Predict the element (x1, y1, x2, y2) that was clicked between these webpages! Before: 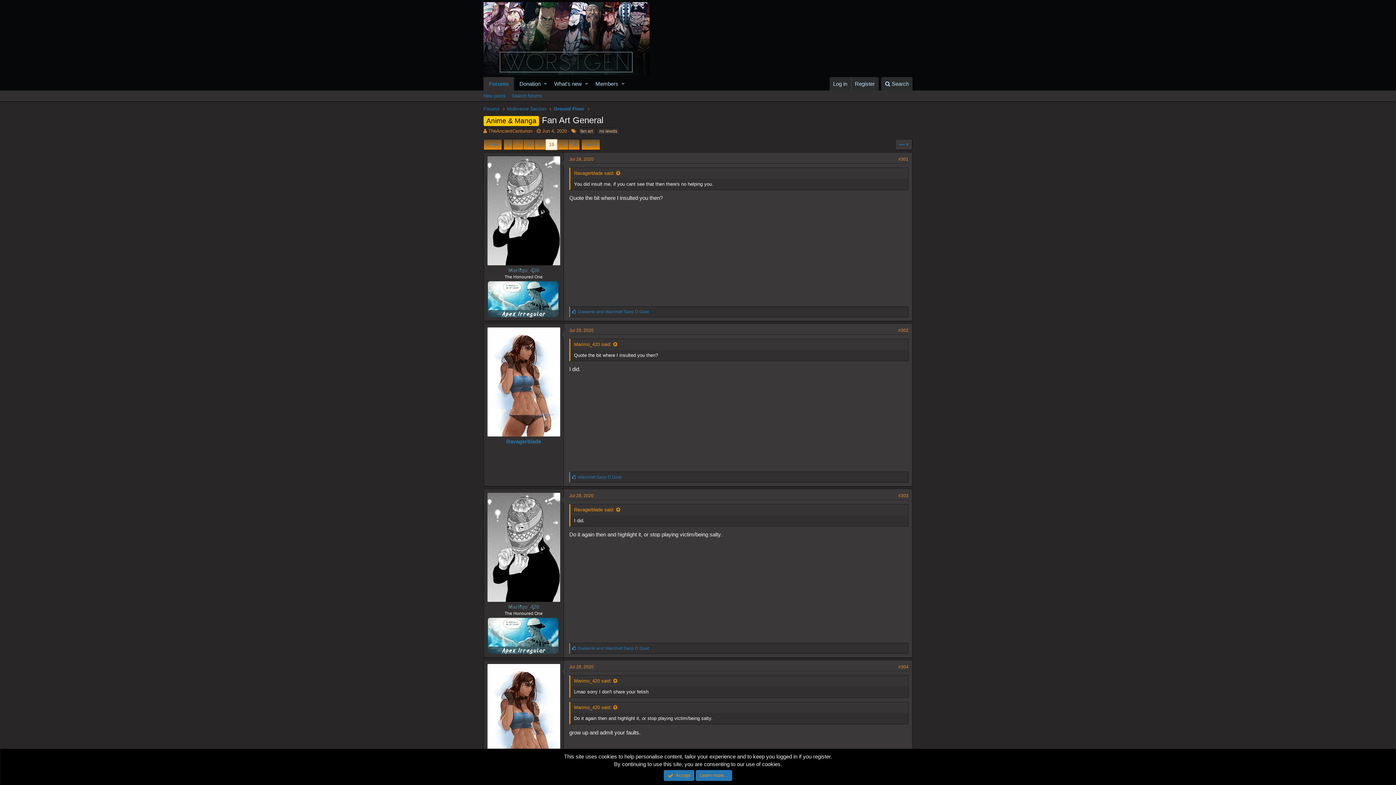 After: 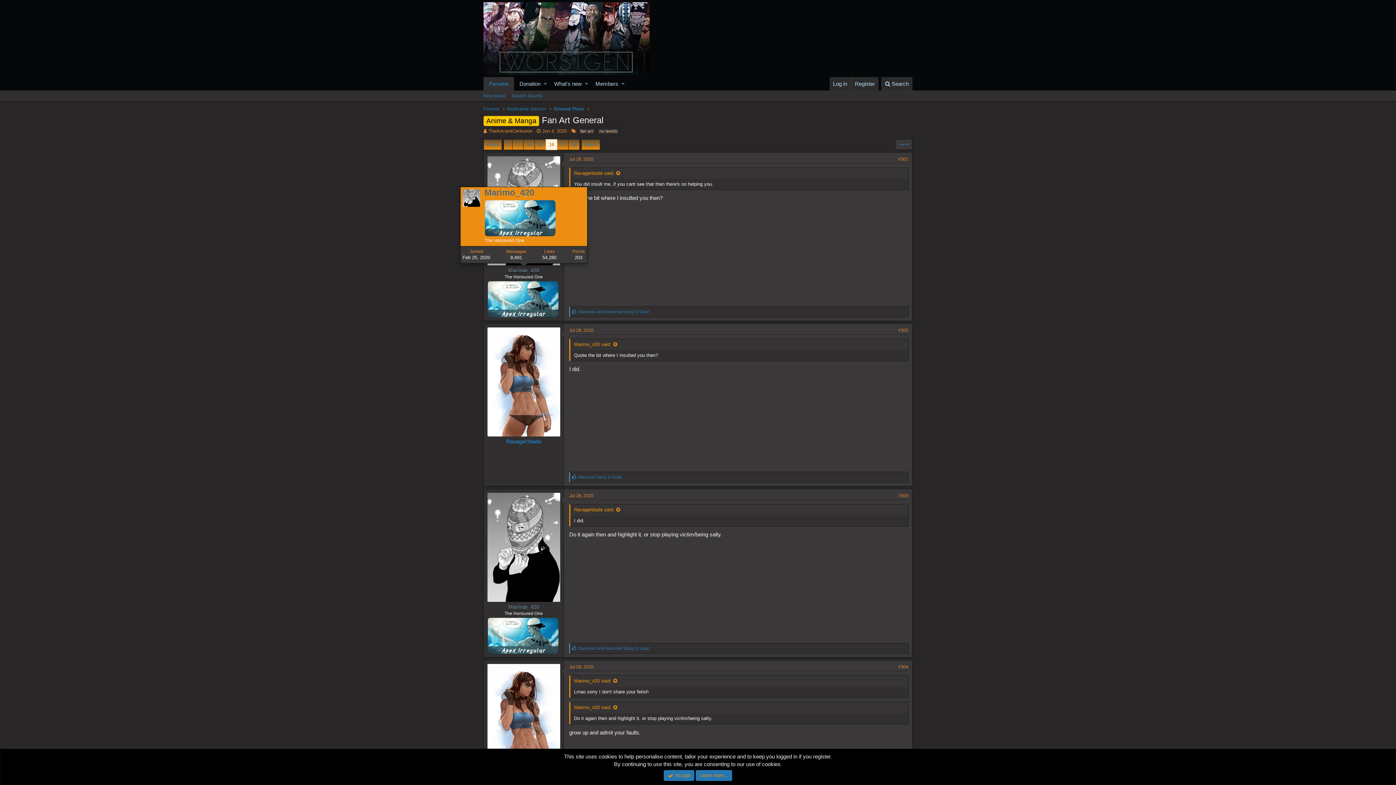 Action: bbox: (508, 267, 539, 273) label: Marimo_420